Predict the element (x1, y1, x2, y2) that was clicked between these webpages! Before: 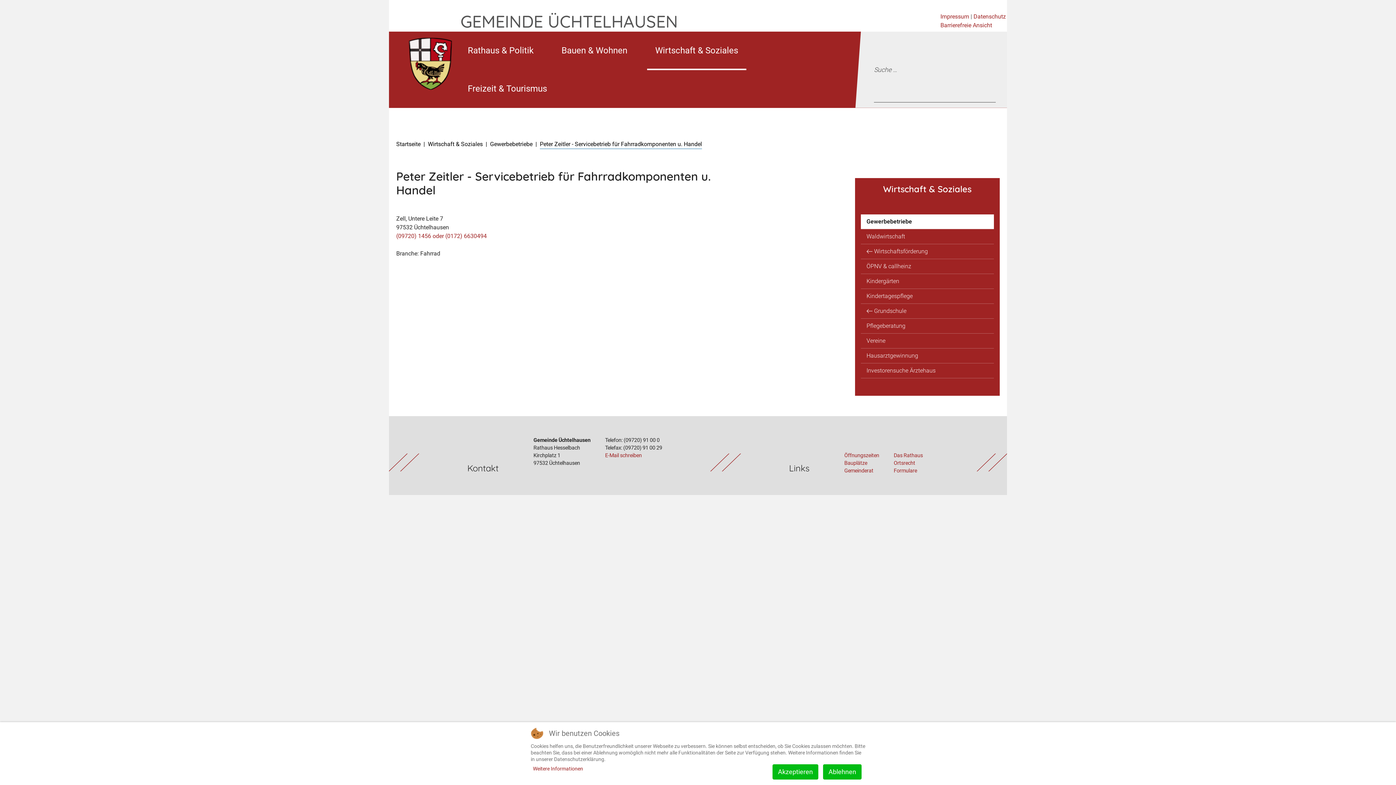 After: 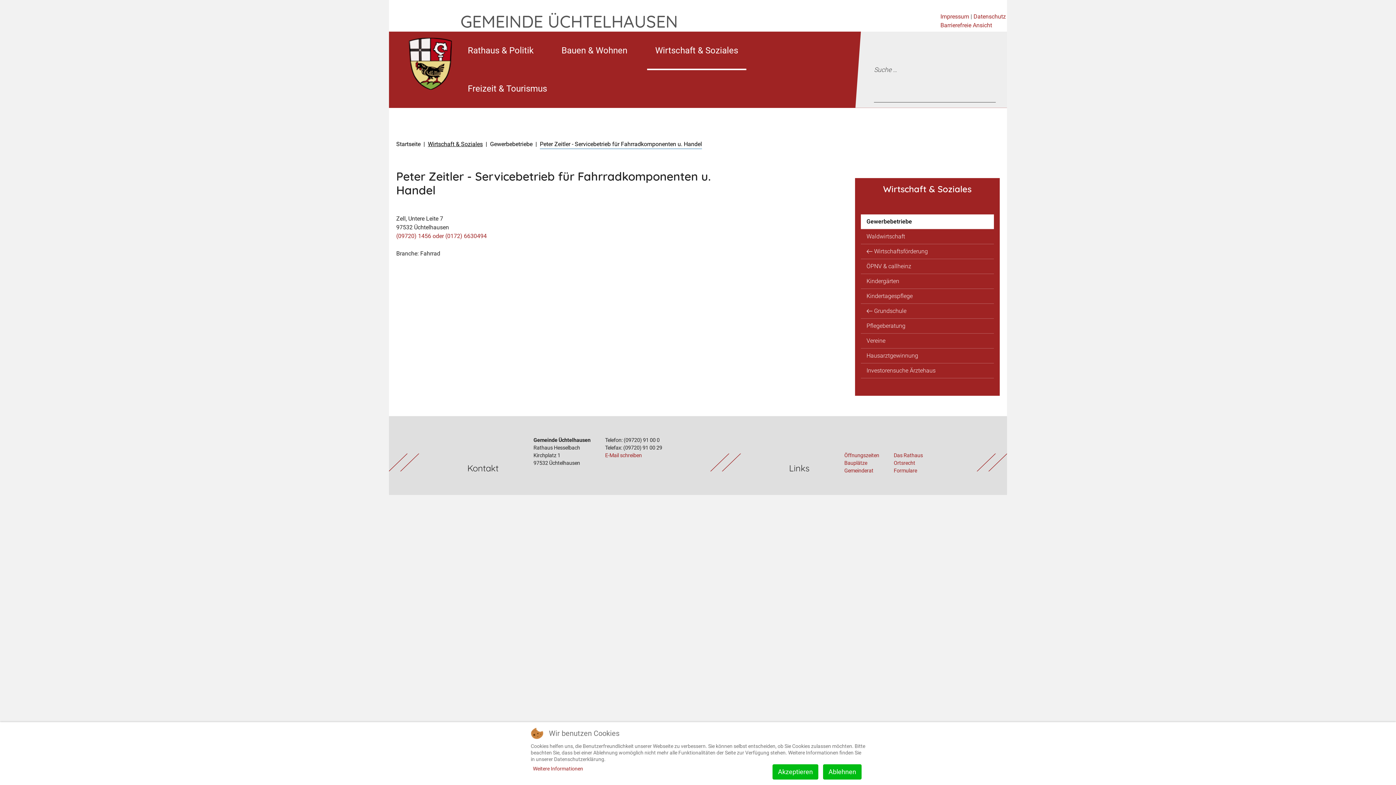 Action: bbox: (428, 139, 482, 148) label: Wirtschaft & Soziales